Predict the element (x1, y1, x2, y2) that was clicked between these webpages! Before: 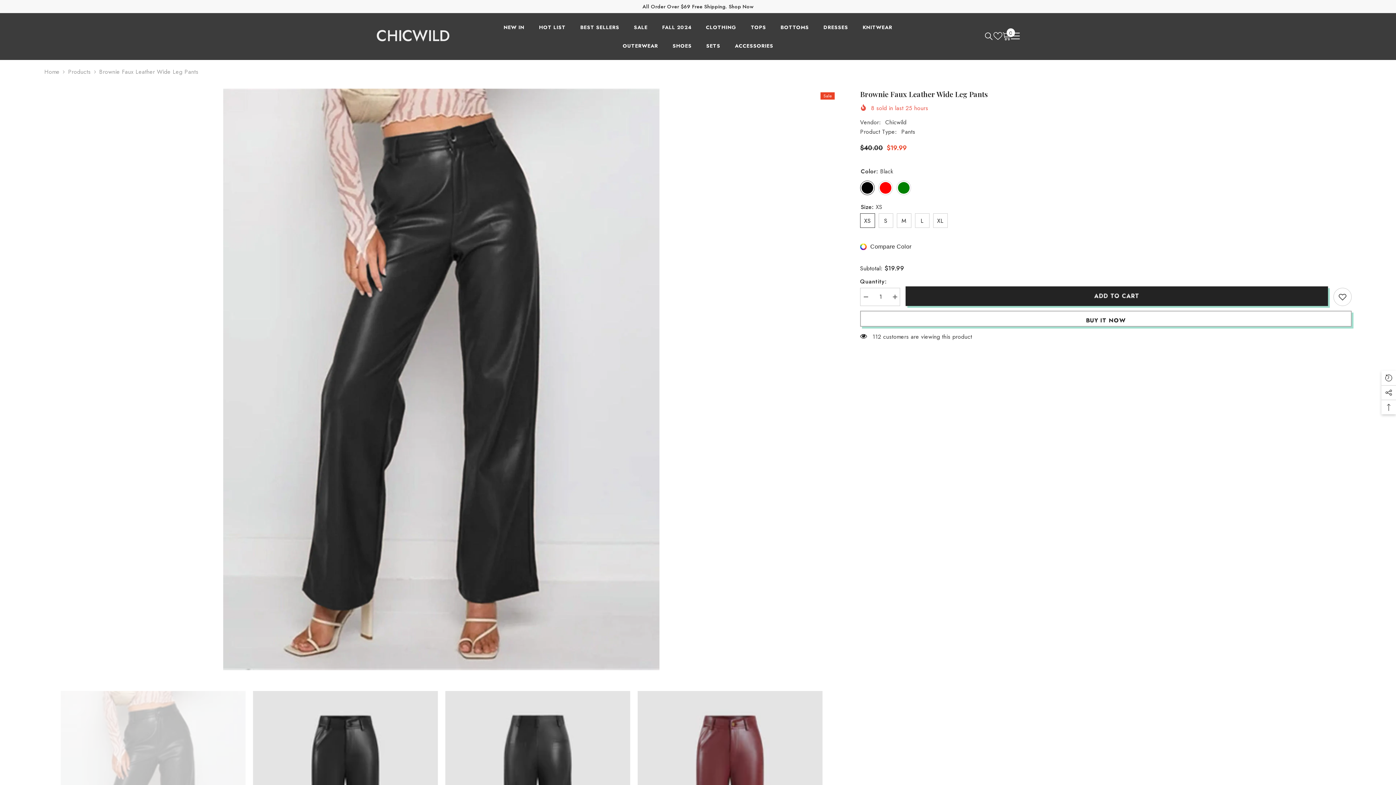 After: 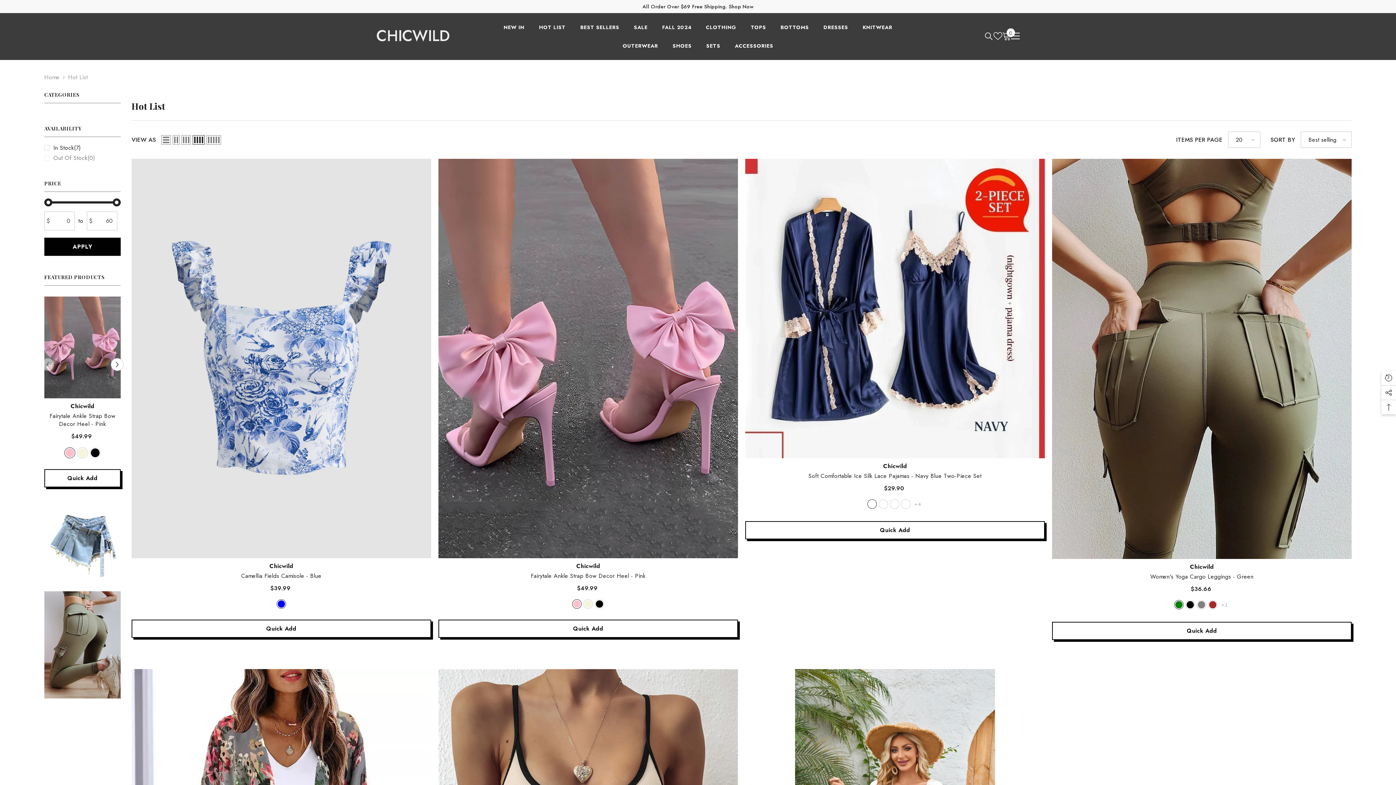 Action: label: HOT LIST bbox: (531, 22, 573, 41)